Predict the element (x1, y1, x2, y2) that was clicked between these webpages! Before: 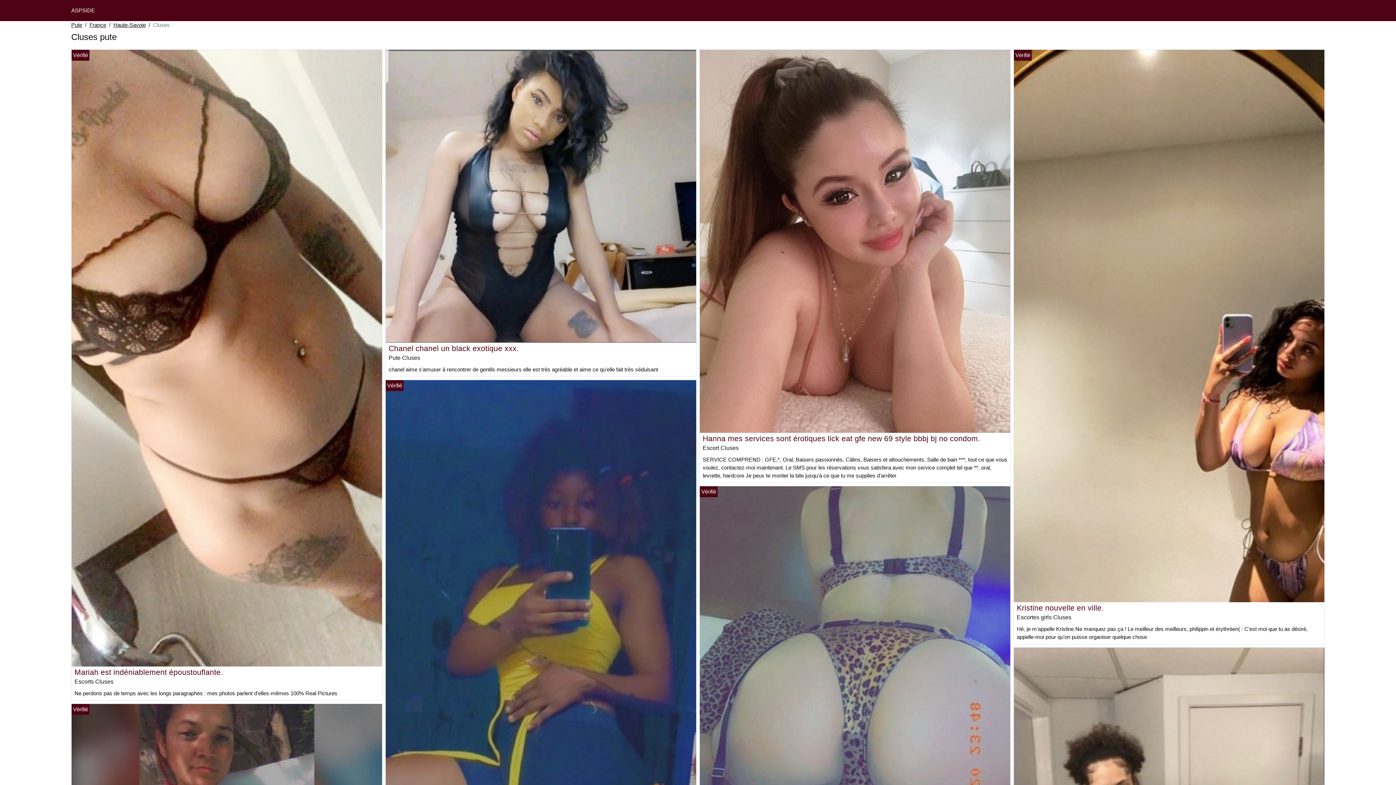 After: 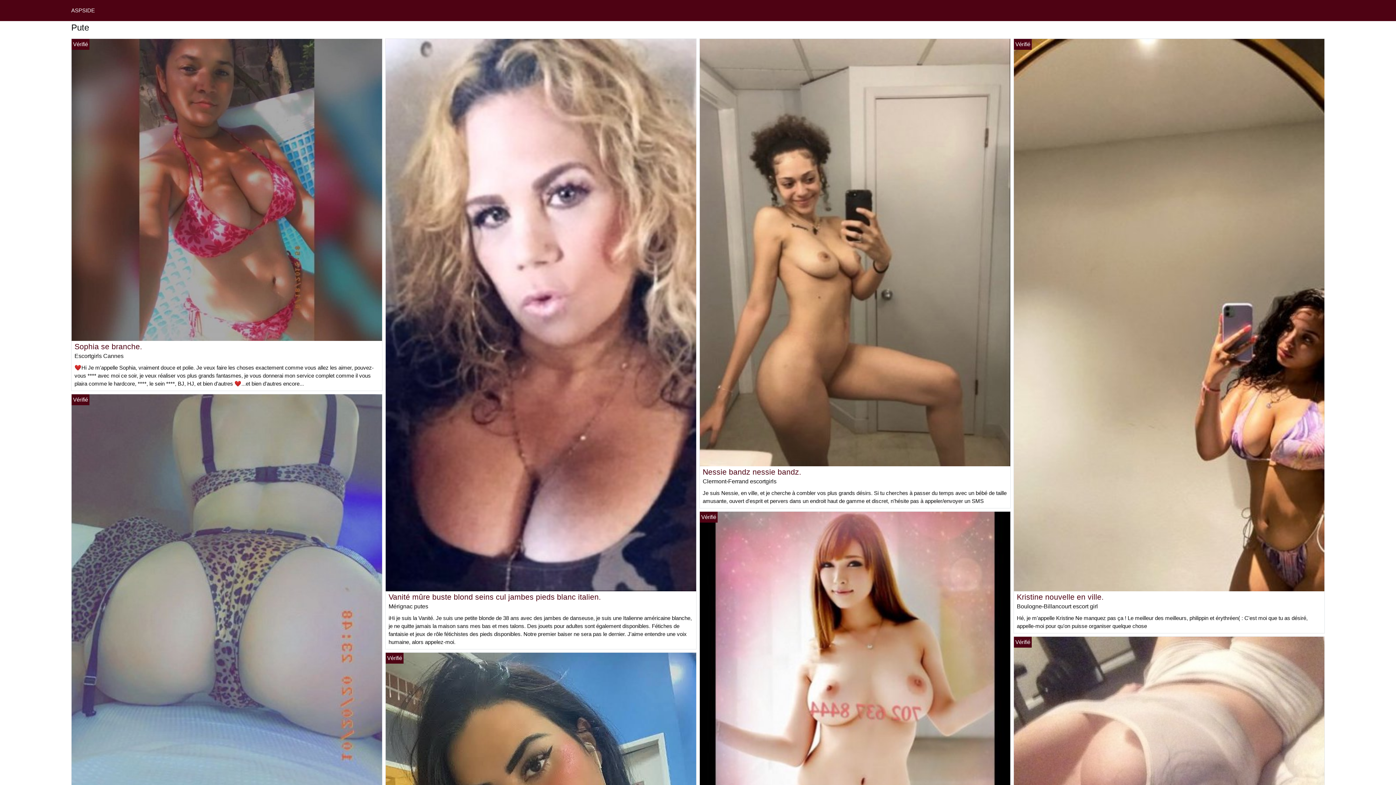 Action: label: Pute bbox: (71, 21, 82, 29)